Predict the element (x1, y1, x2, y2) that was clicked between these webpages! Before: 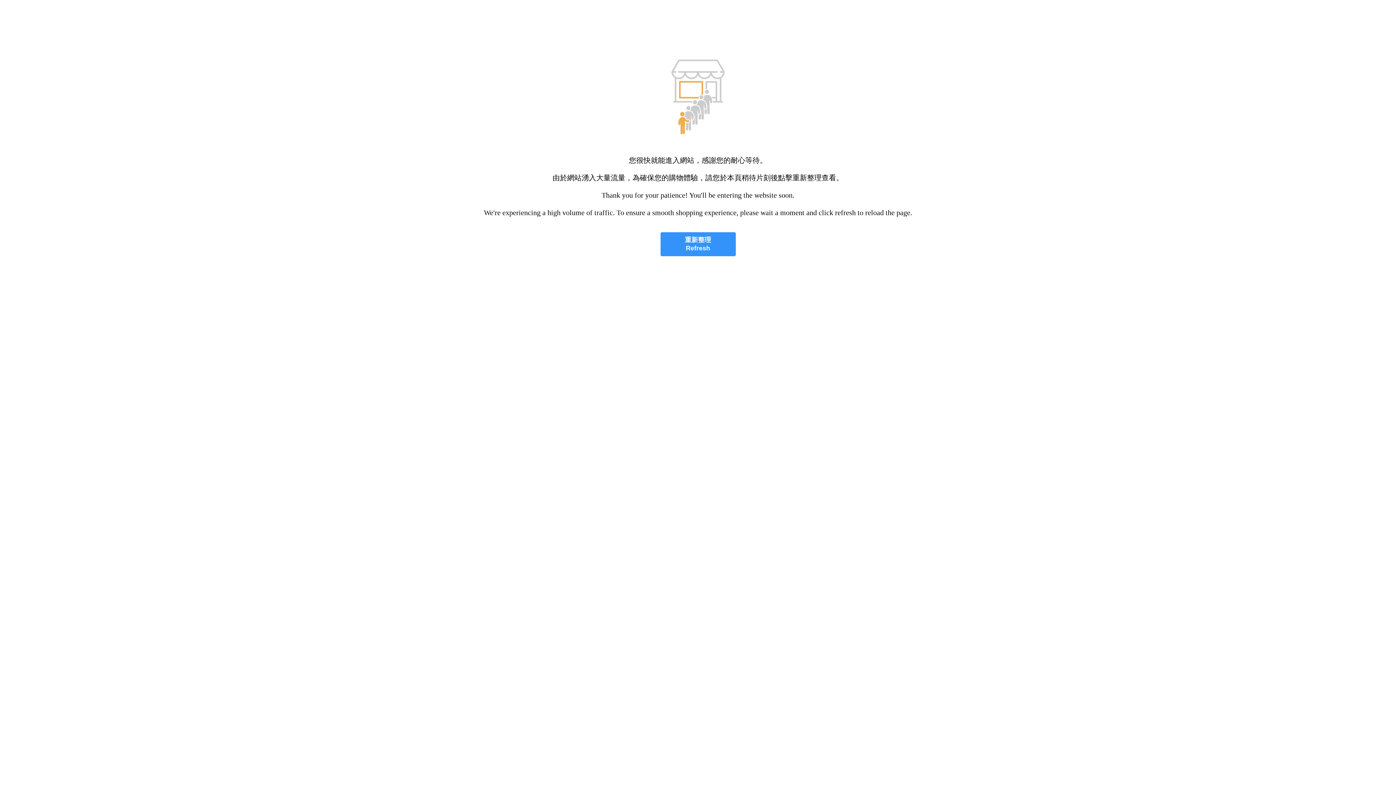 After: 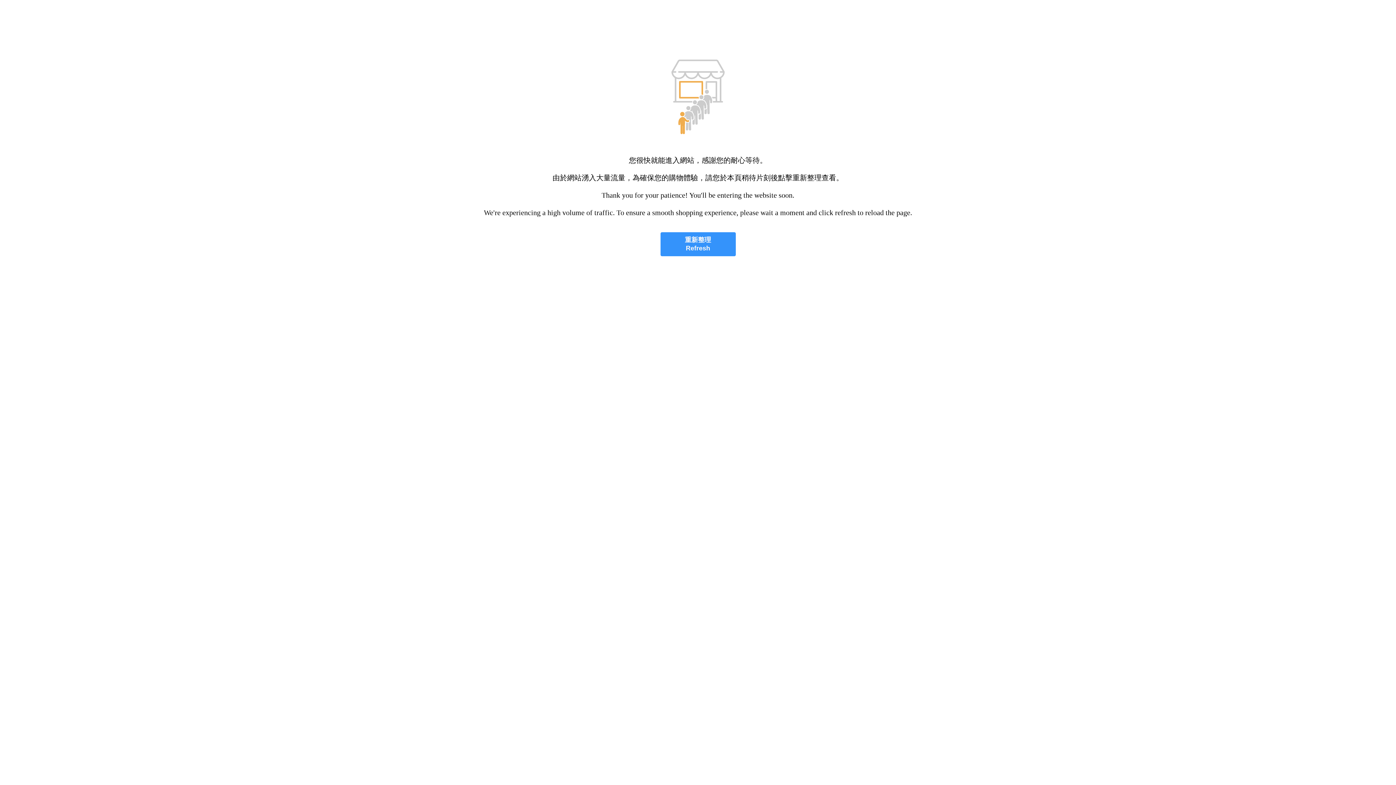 Action: bbox: (660, 232, 735, 256) label: 重新整理
Refresh